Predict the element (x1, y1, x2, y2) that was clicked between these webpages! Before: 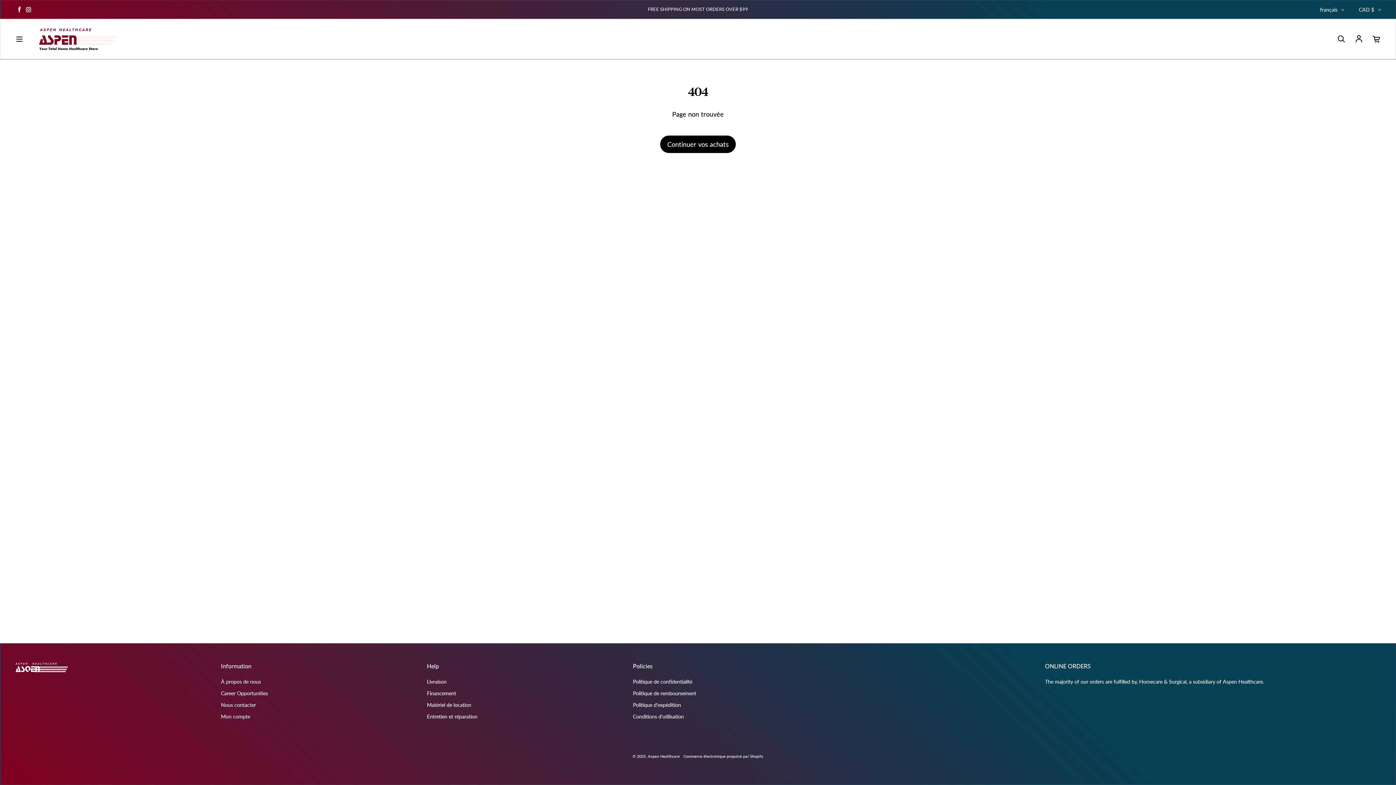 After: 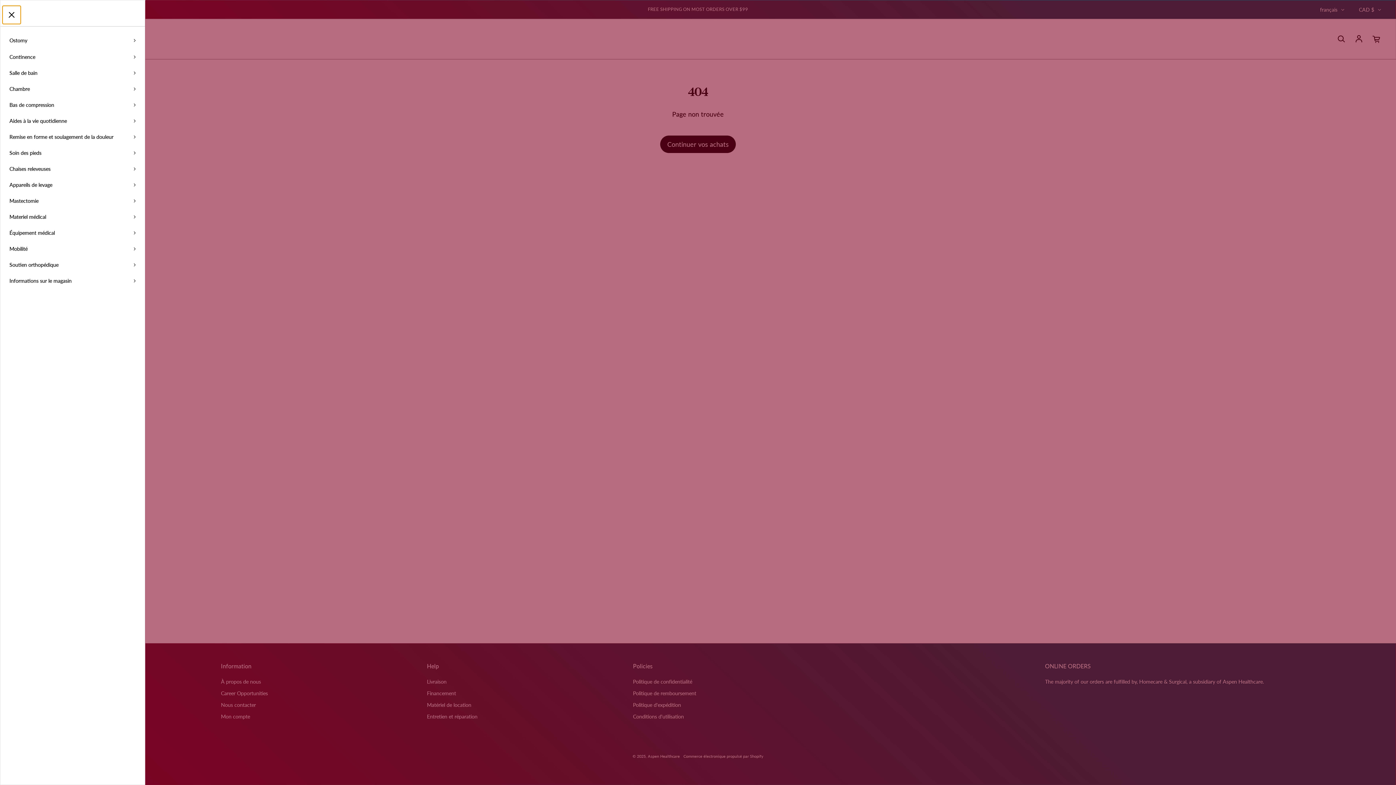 Action: label: Menu bbox: (14, 34, 23, 43)